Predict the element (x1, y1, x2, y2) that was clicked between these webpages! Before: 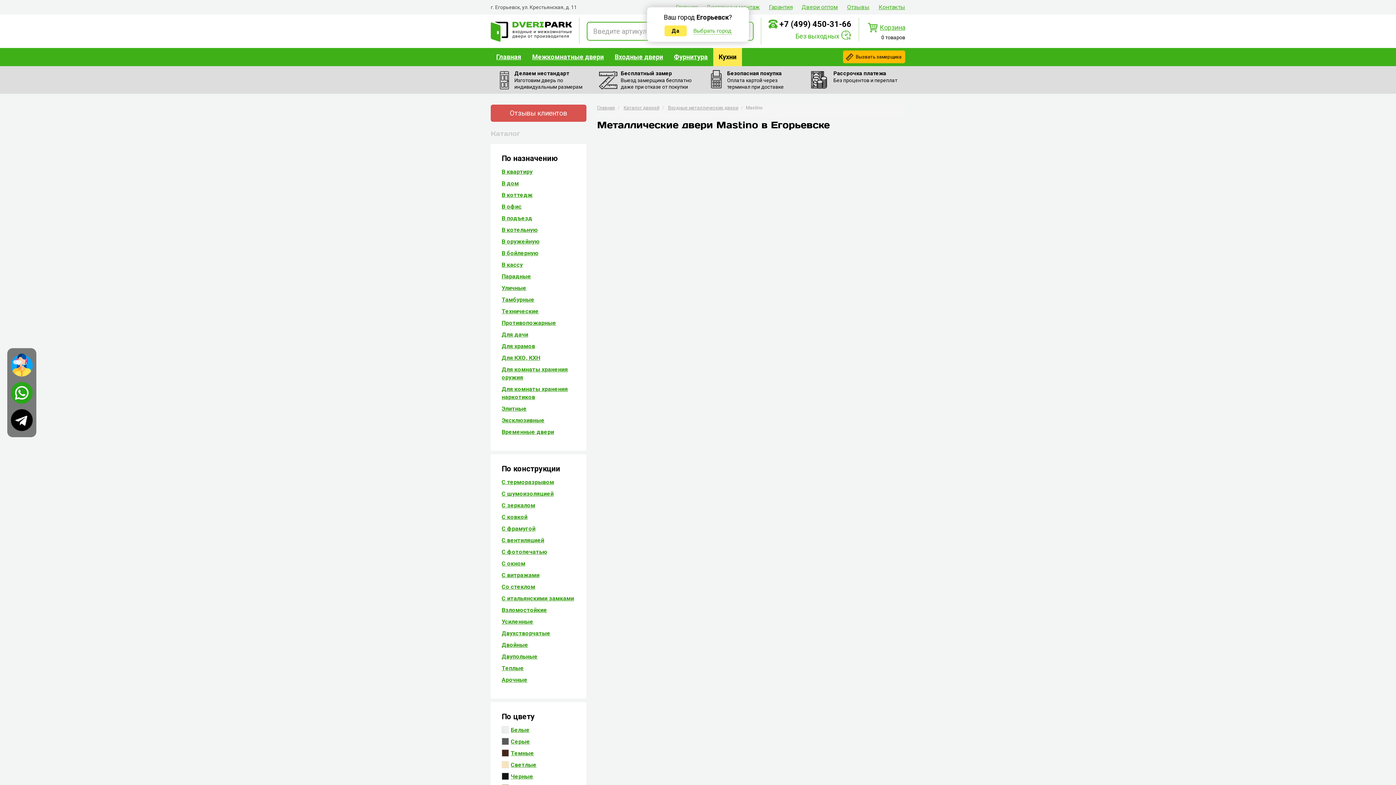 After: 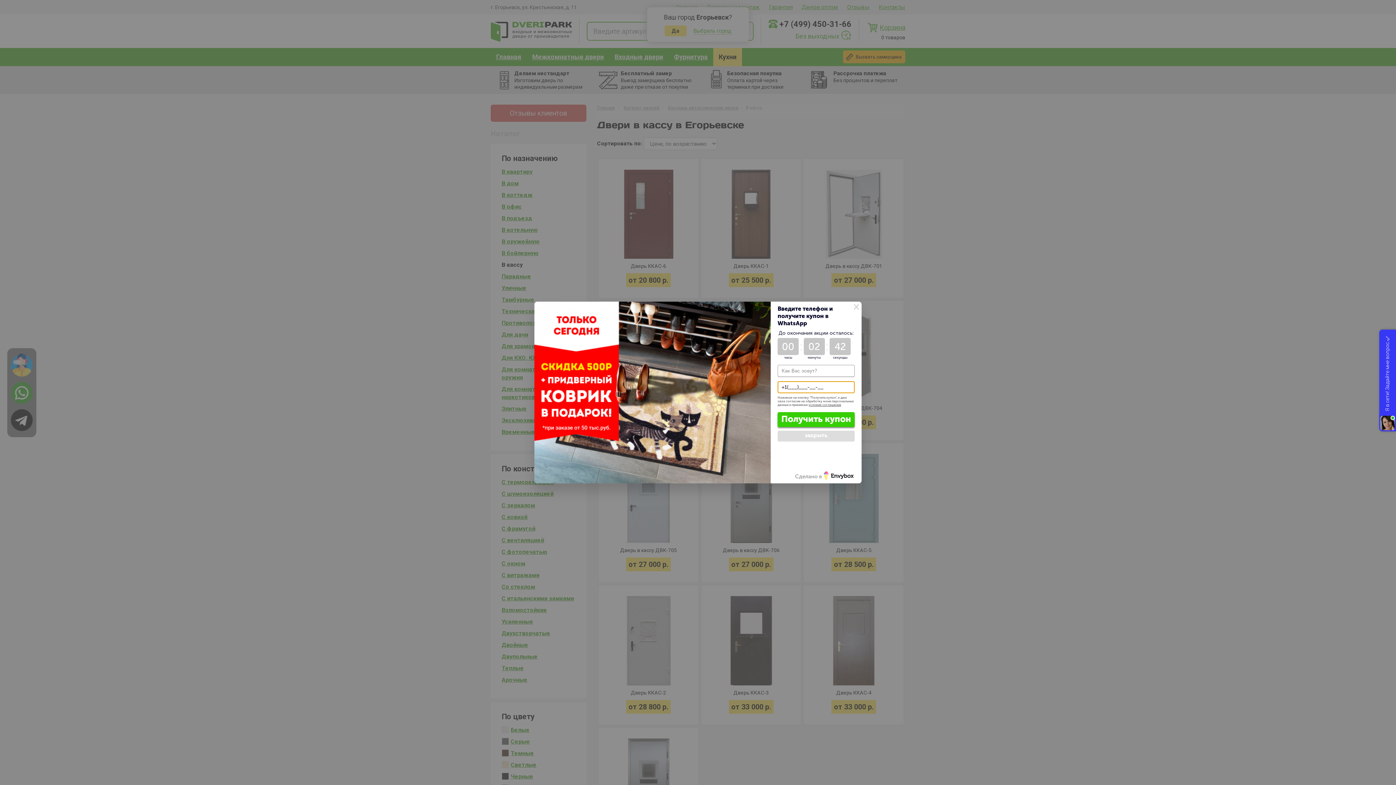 Action: bbox: (501, 261, 522, 268) label: В кассу